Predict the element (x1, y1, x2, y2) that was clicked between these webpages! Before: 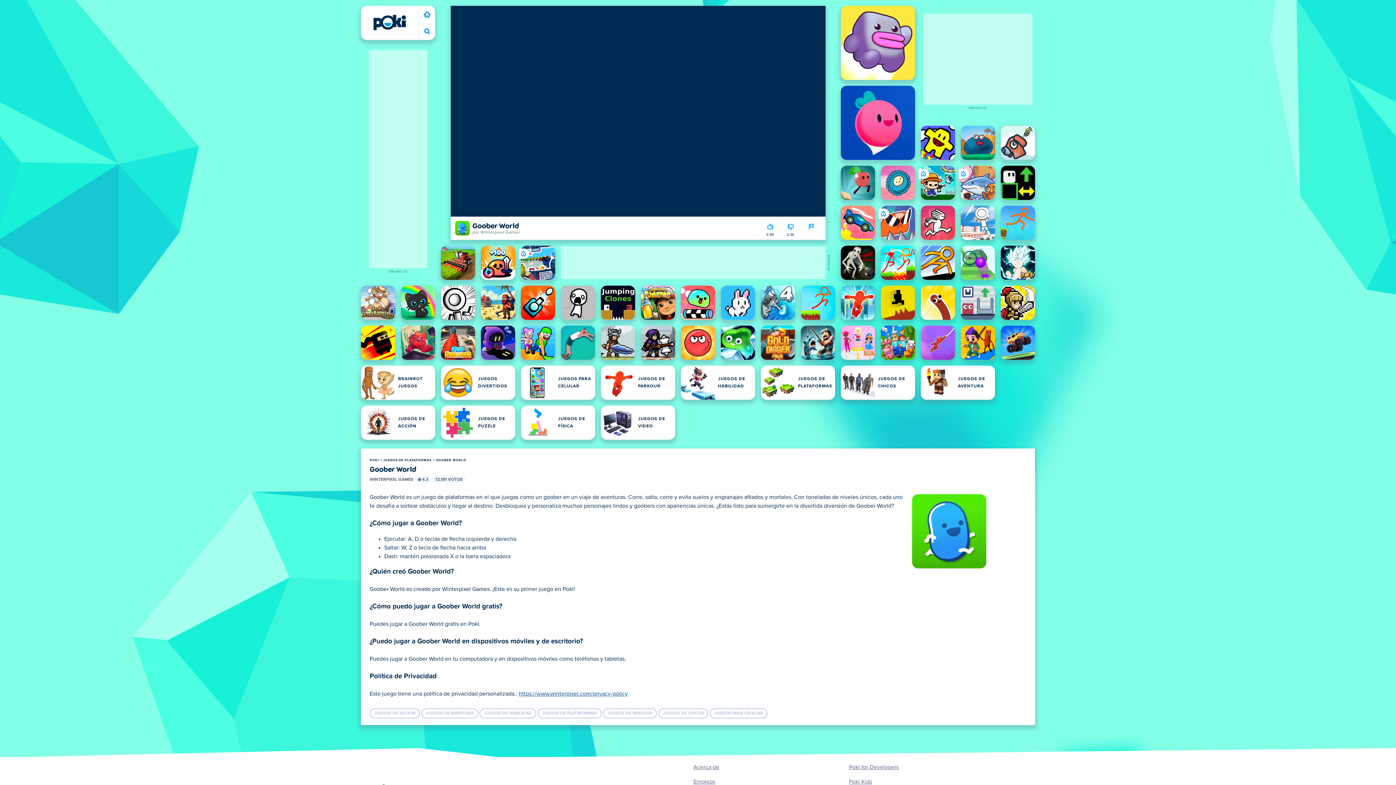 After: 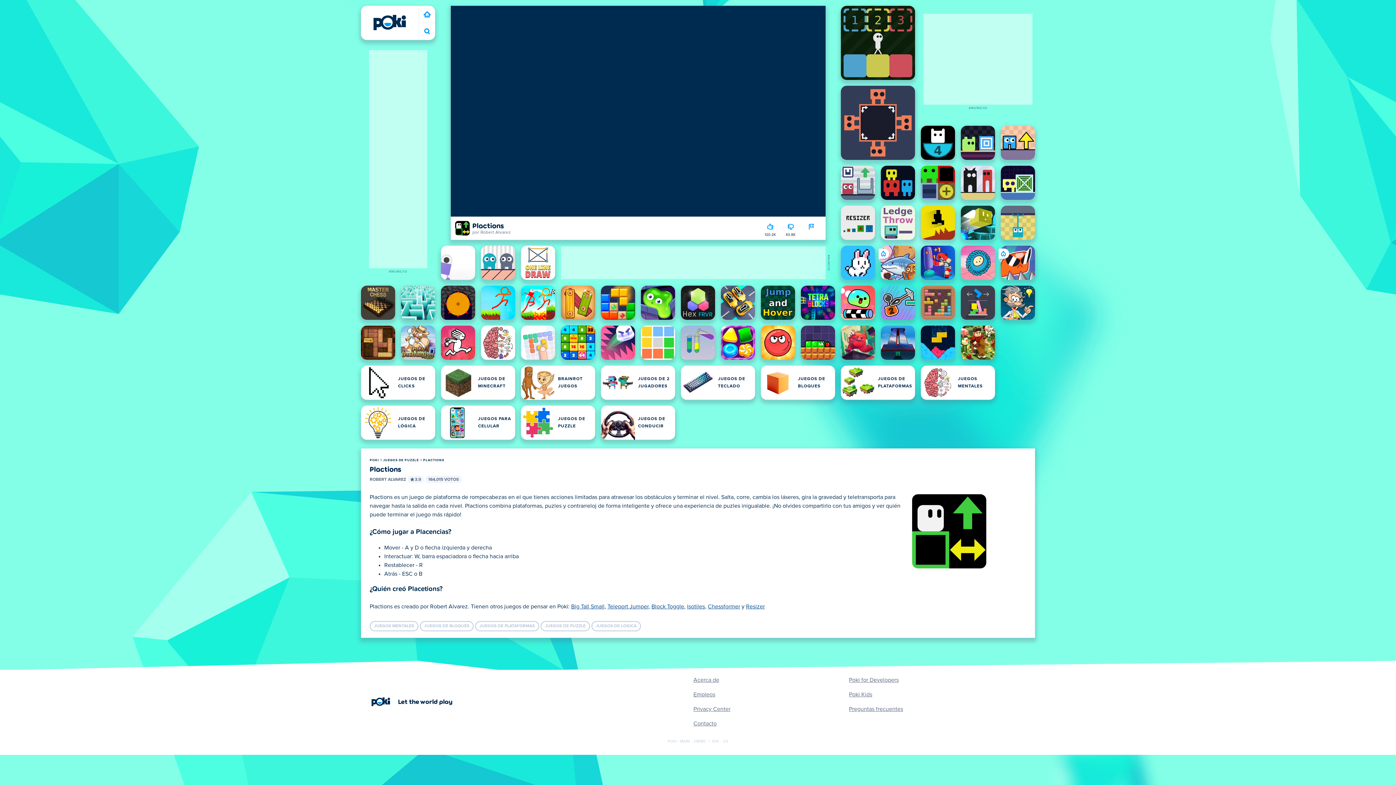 Action: bbox: (1001, 165, 1035, 200) label: Plactions